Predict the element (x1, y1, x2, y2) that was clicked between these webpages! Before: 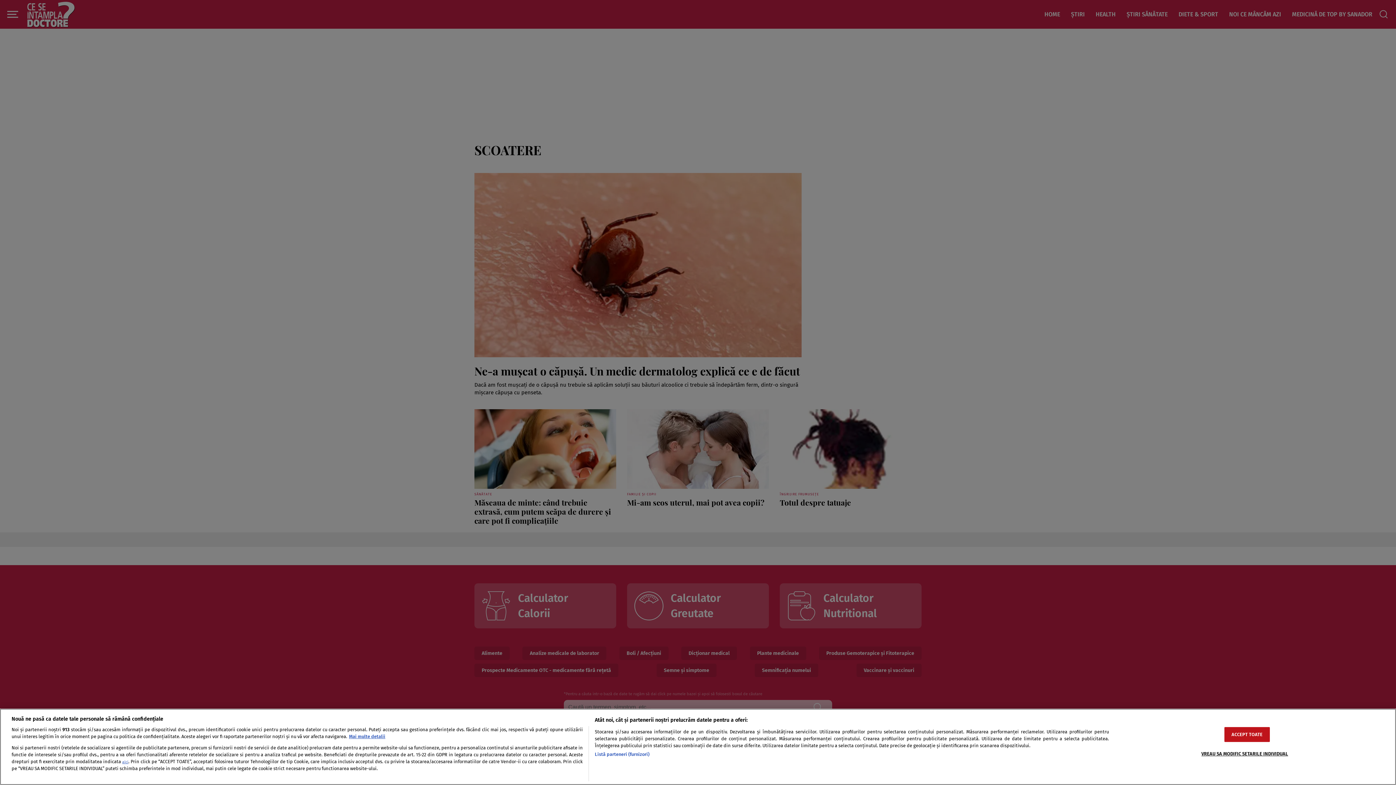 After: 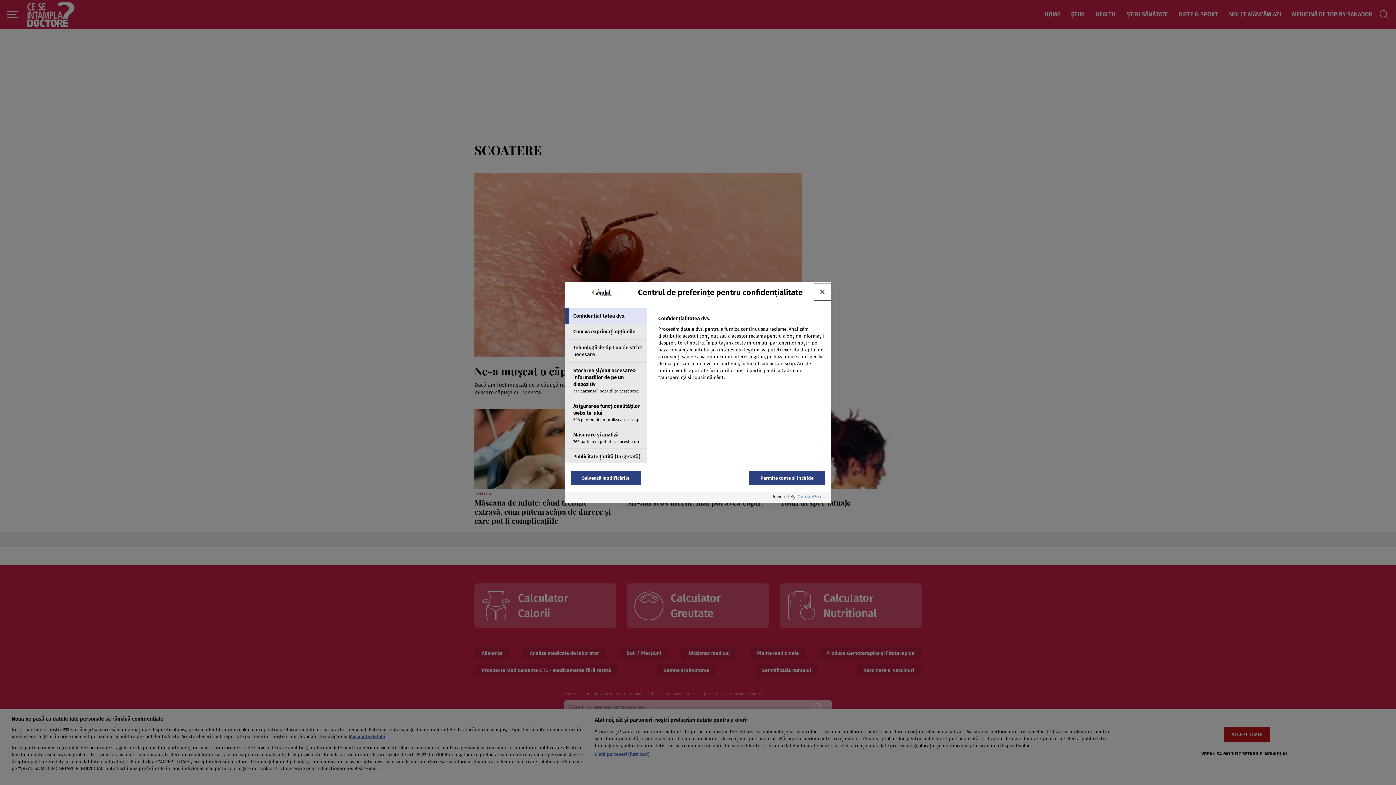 Action: bbox: (1201, 746, 1288, 761) label: VREAU SA MODIFIC SETARILE INDIVIDUAL